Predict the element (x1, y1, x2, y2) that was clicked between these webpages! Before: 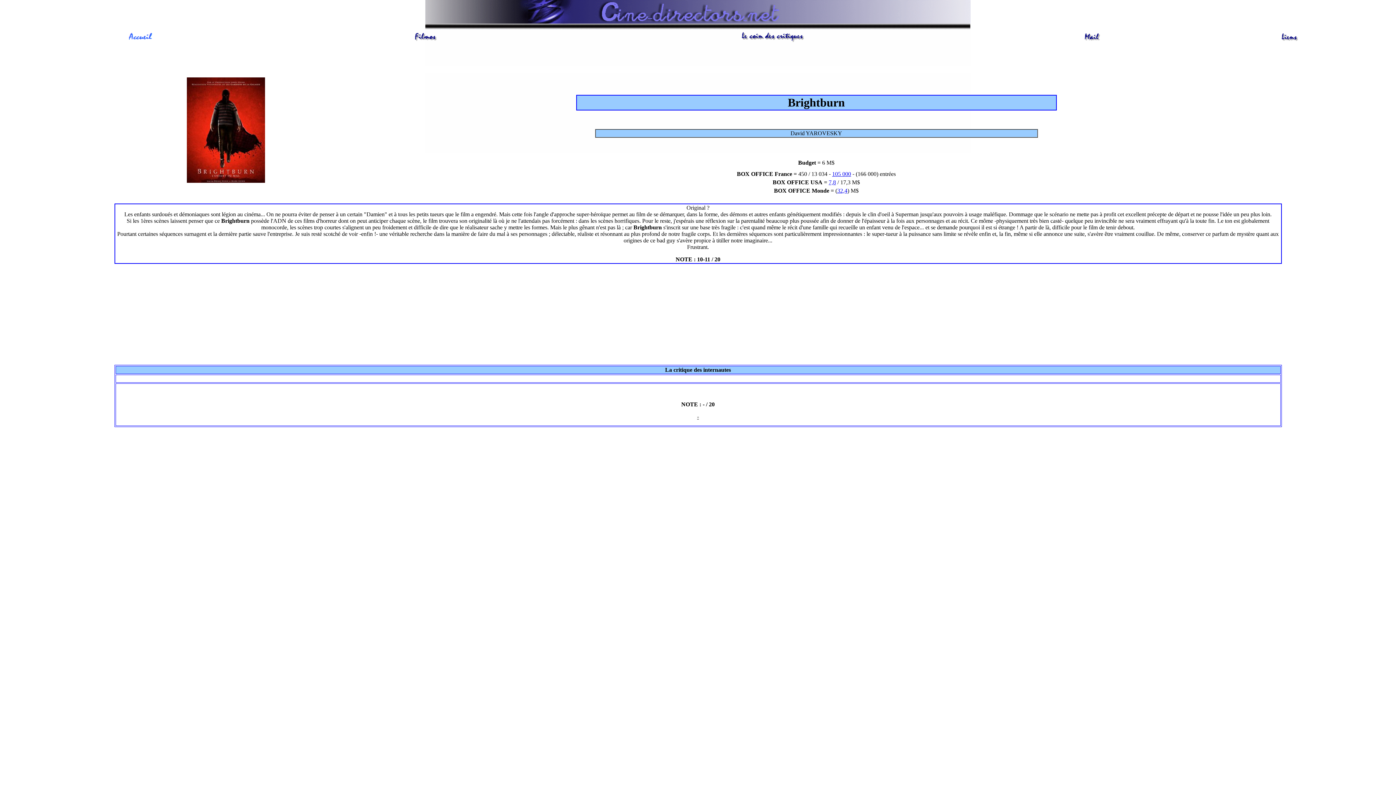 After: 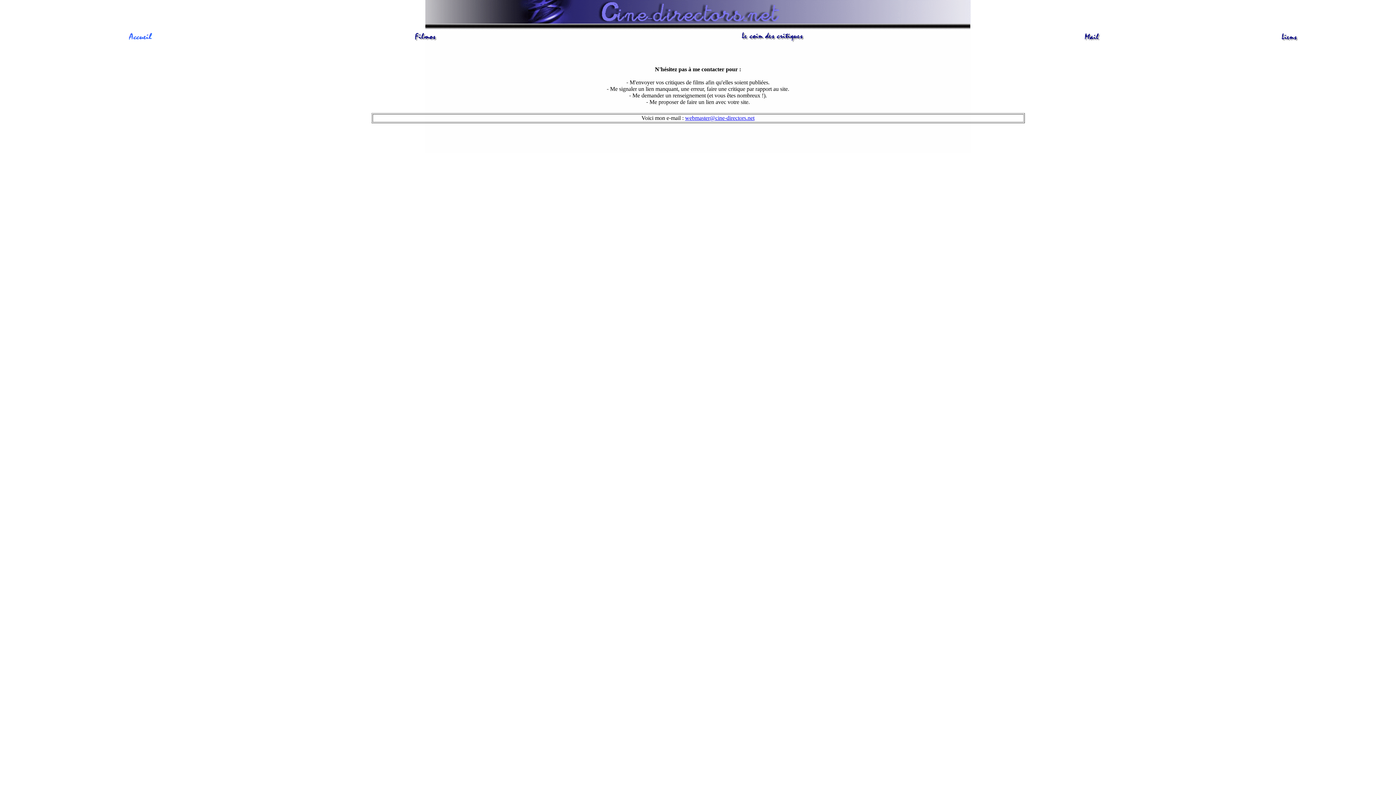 Action: bbox: (1080, 37, 1105, 43)